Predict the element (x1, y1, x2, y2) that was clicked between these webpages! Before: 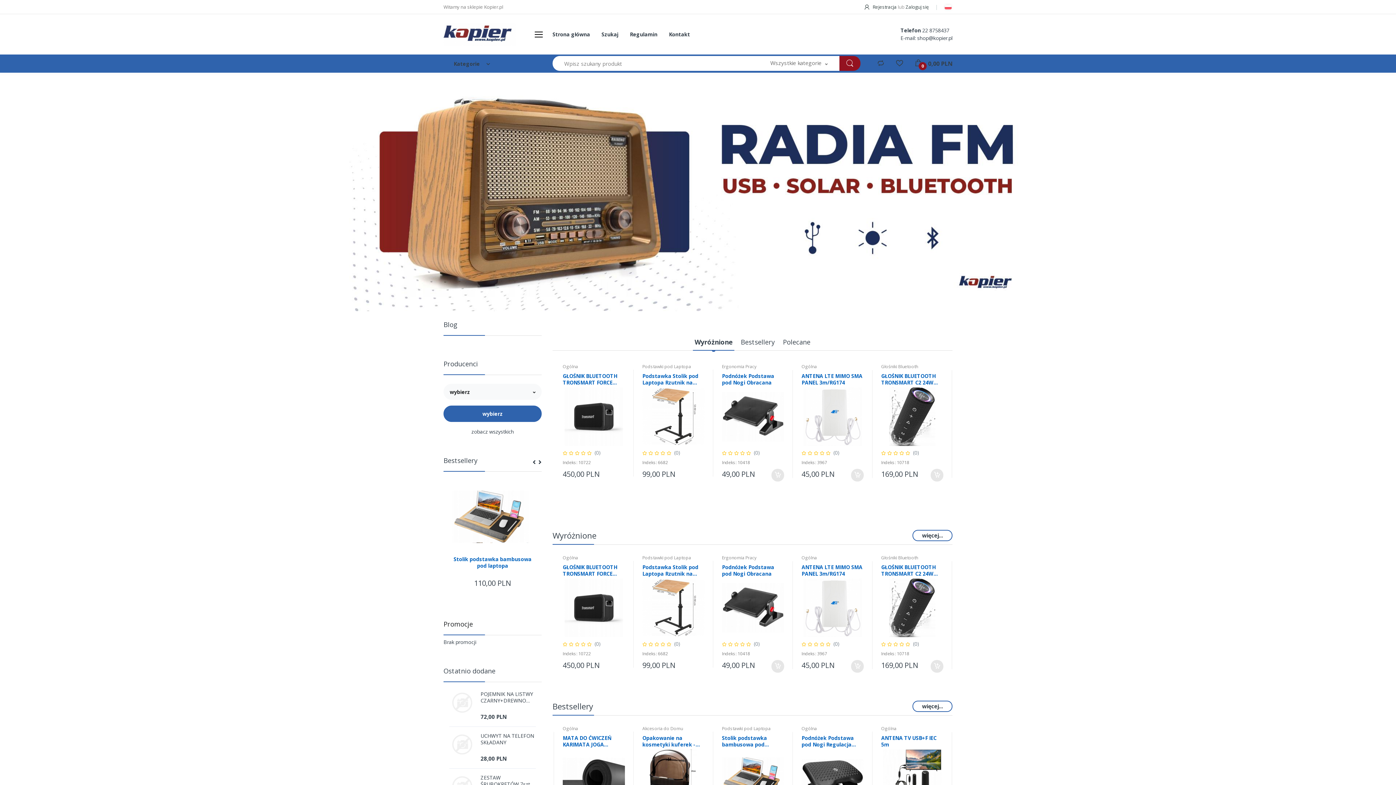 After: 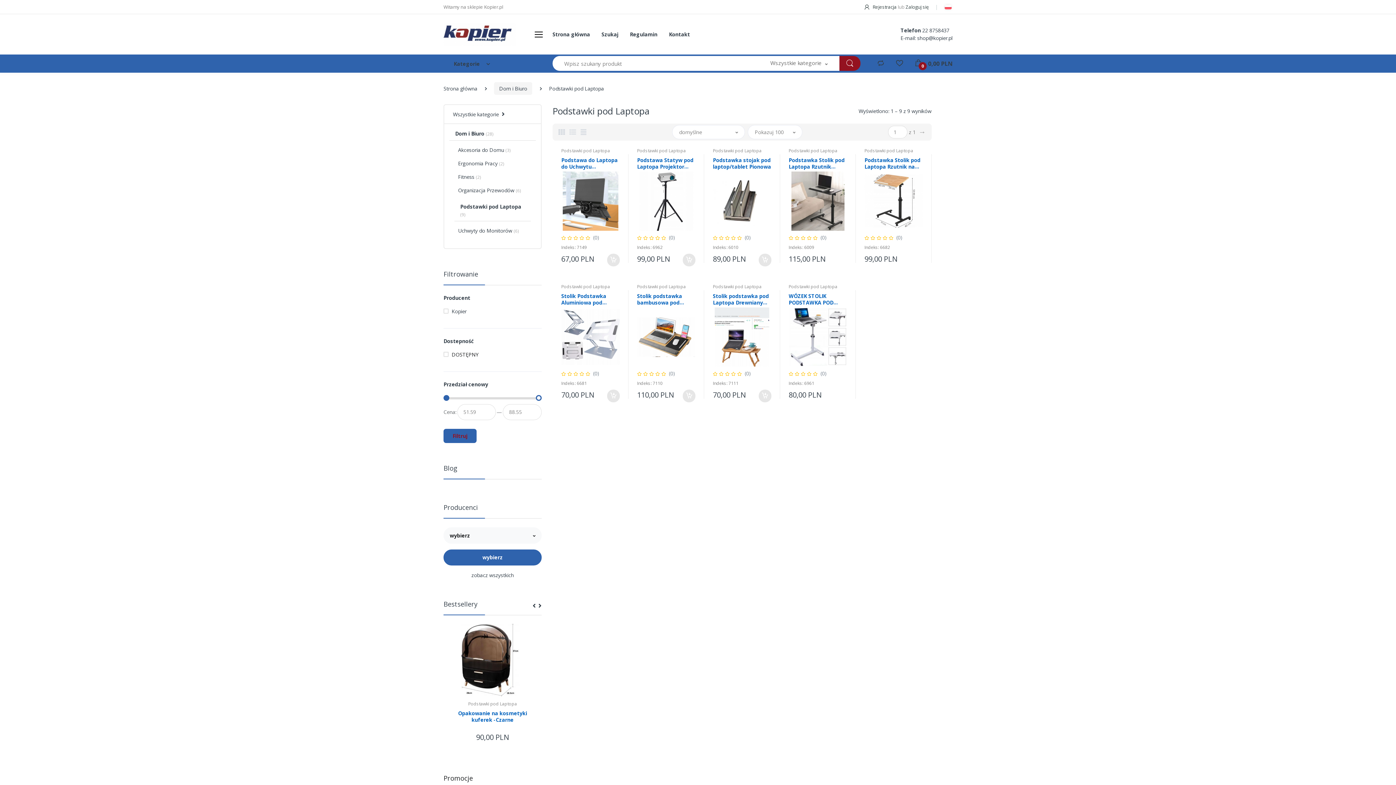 Action: bbox: (642, 363, 691, 369) label: Podstawki pod Laptopa